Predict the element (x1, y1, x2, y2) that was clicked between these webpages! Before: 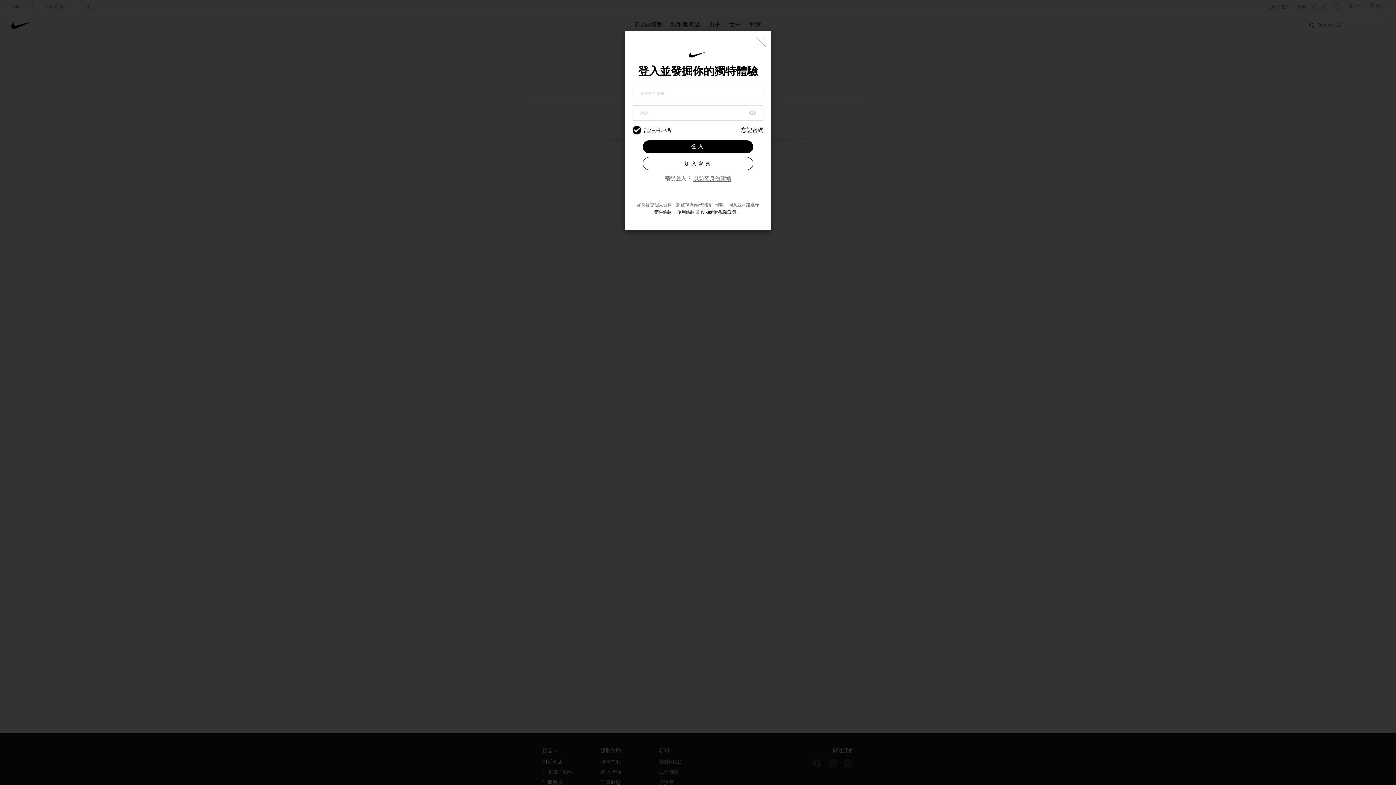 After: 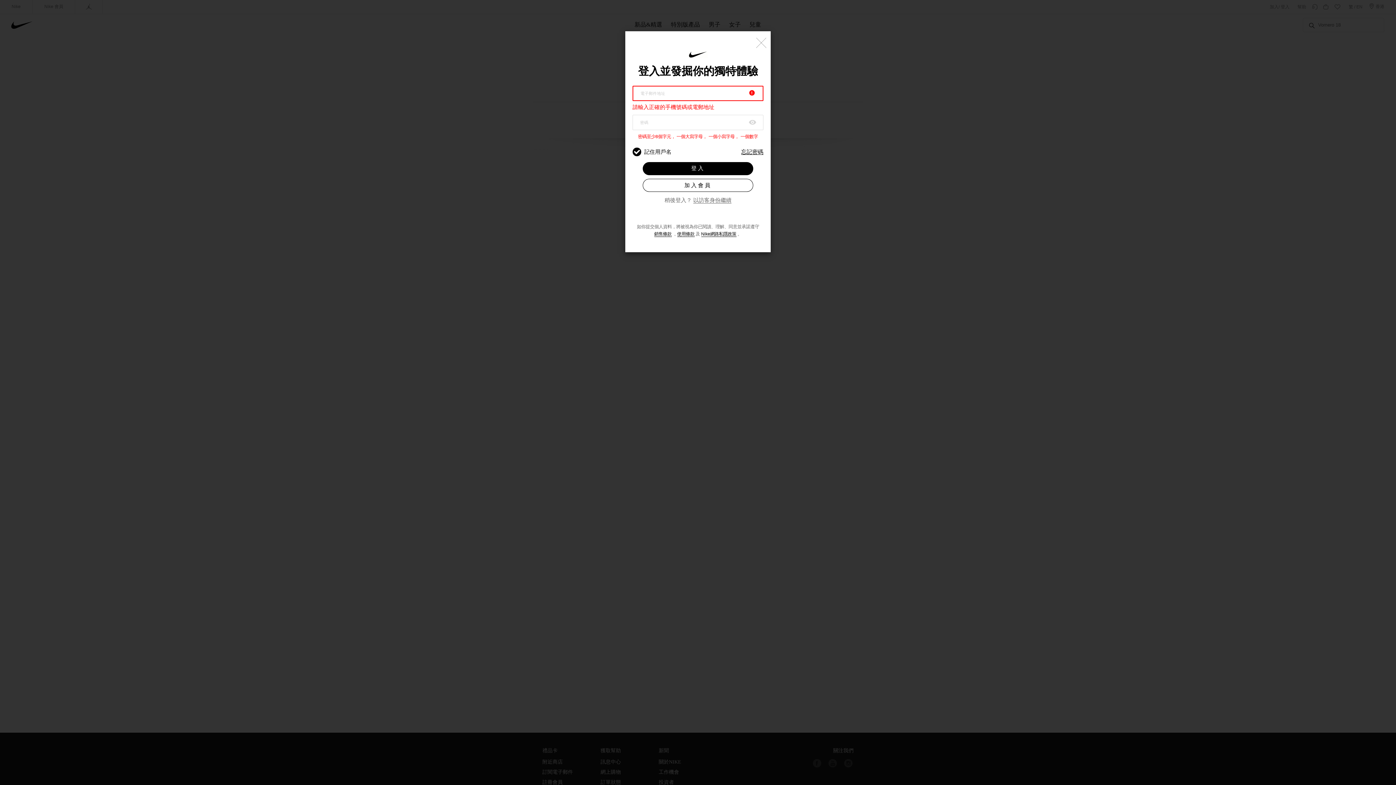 Action: bbox: (642, 140, 753, 153) label: 登入